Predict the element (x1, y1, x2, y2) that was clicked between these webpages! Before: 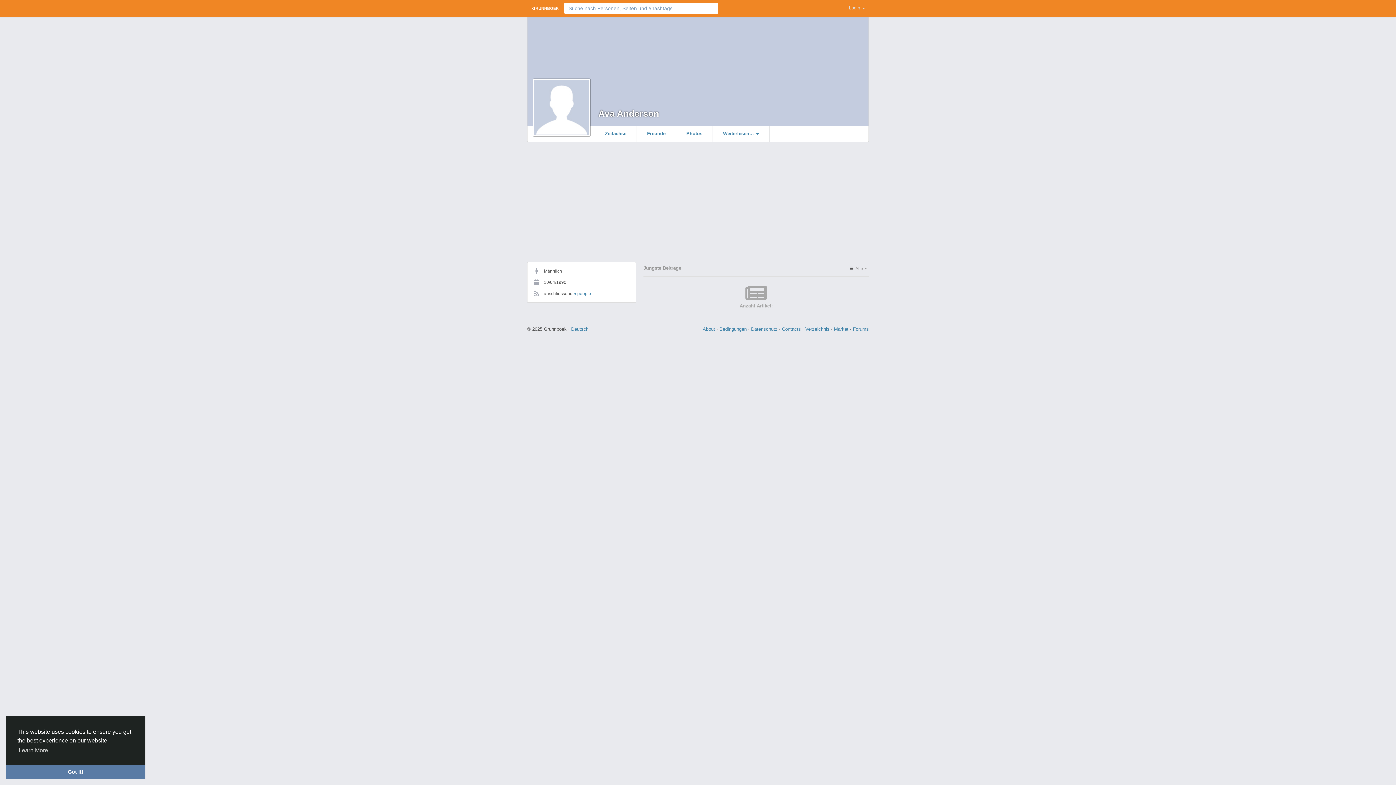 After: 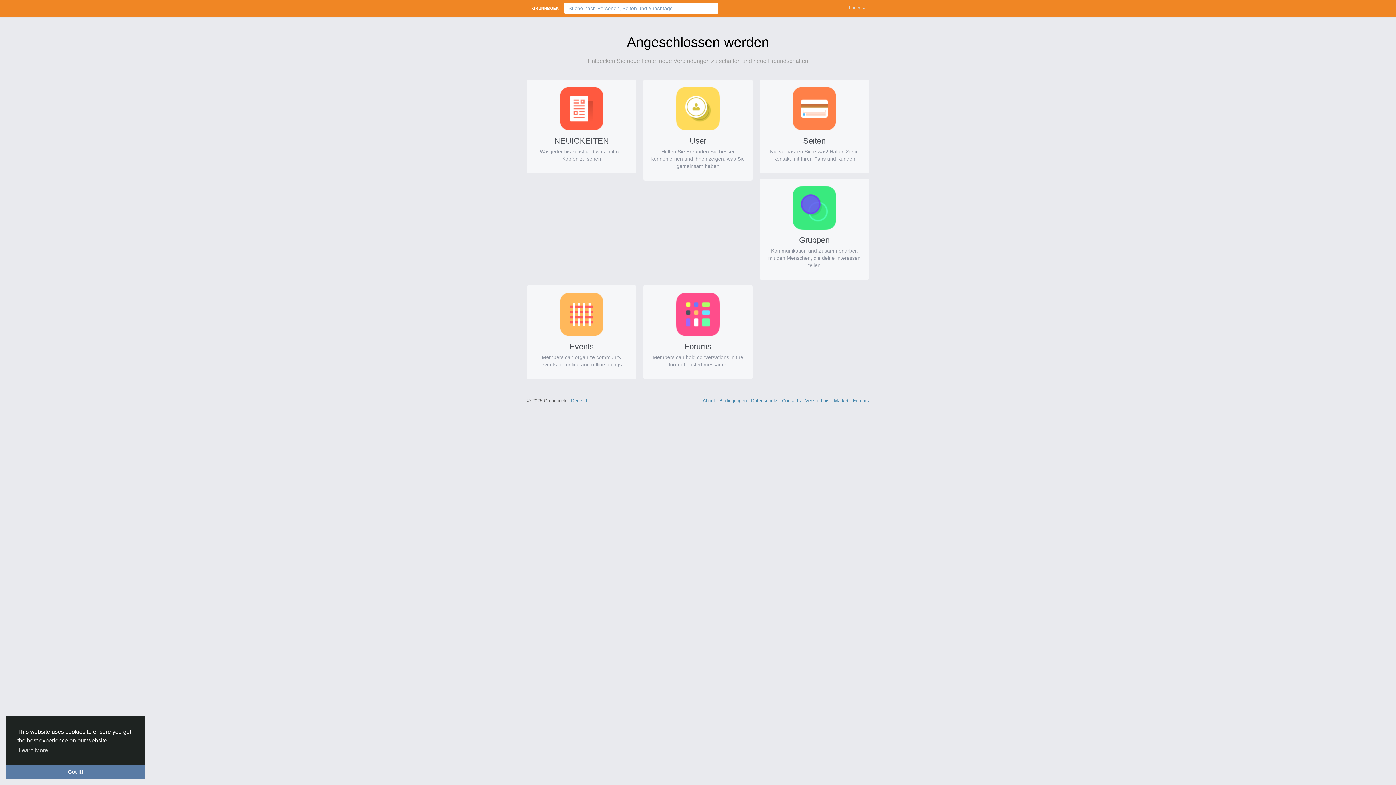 Action: bbox: (805, 326, 831, 332) label: Verzeichnis 